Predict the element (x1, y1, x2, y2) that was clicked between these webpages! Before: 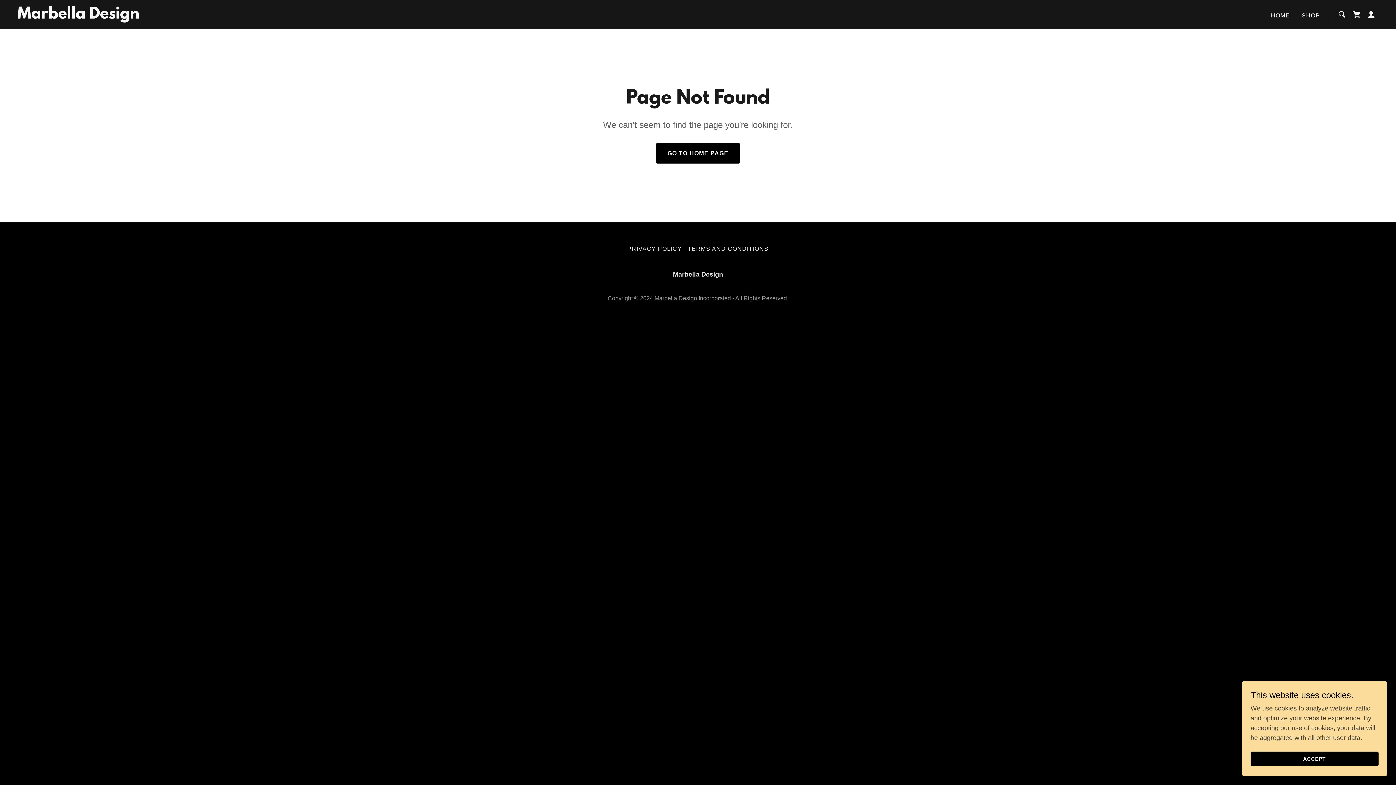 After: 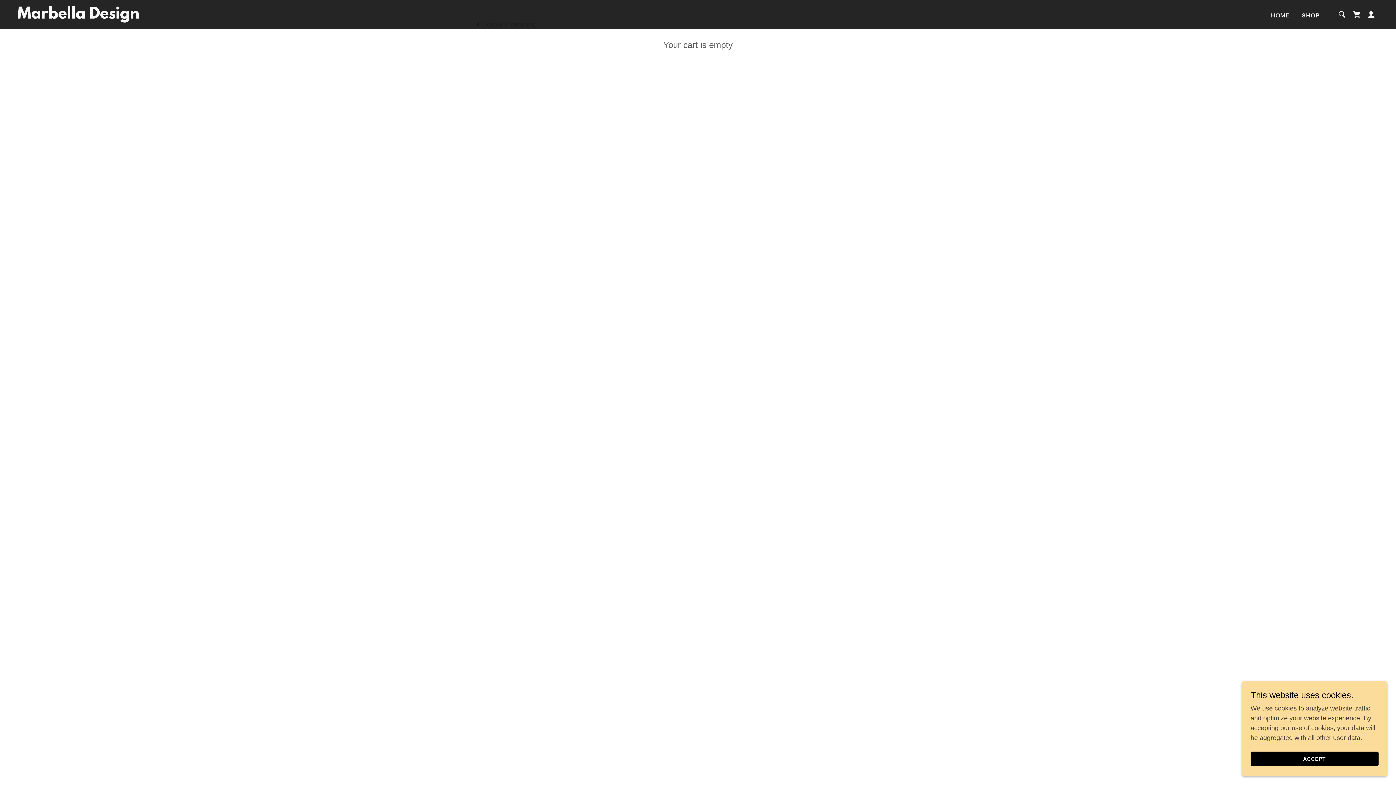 Action: label: Shopping Cart Icon bbox: (1349, 7, 1364, 21)